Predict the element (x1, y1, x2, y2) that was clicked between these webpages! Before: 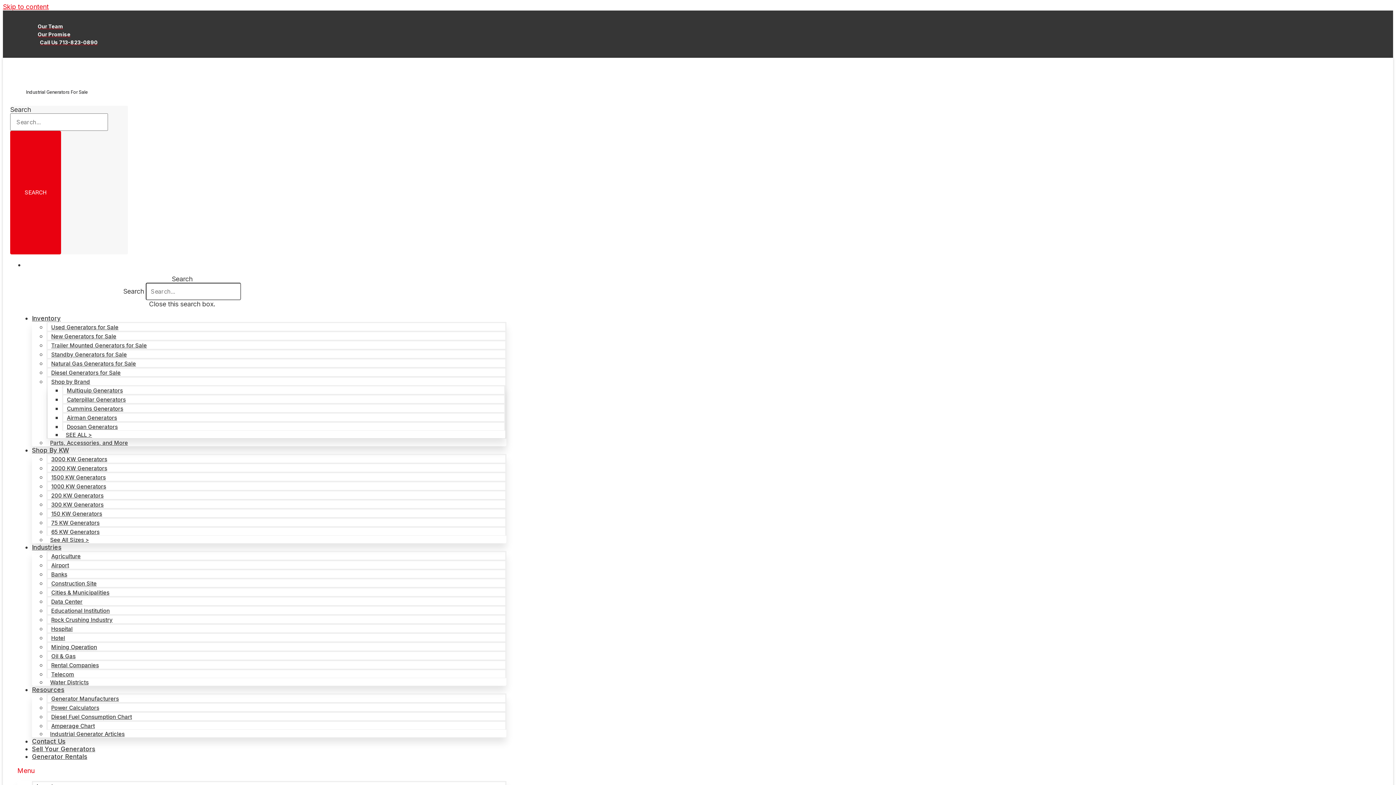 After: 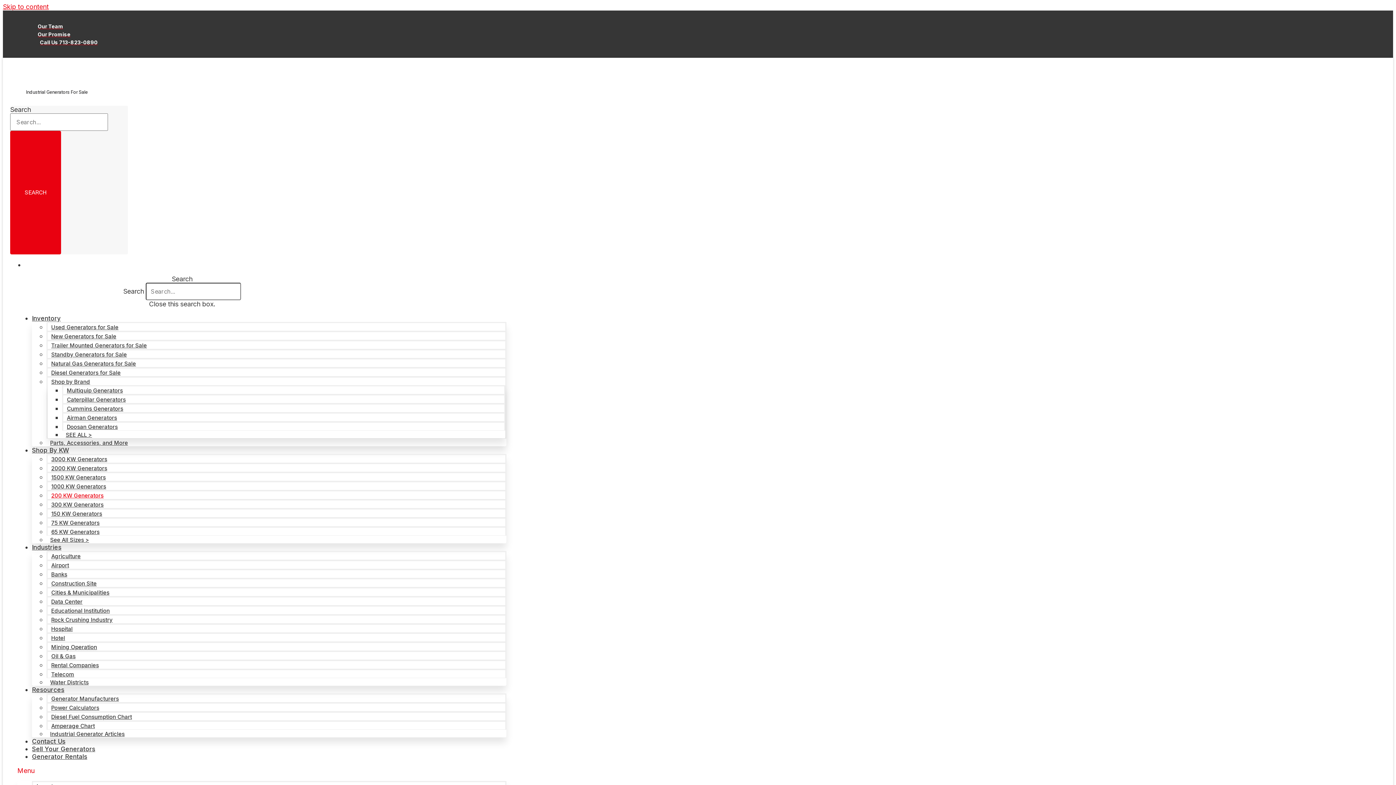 Action: label: 200 KW Generators bbox: (47, 488, 107, 502)